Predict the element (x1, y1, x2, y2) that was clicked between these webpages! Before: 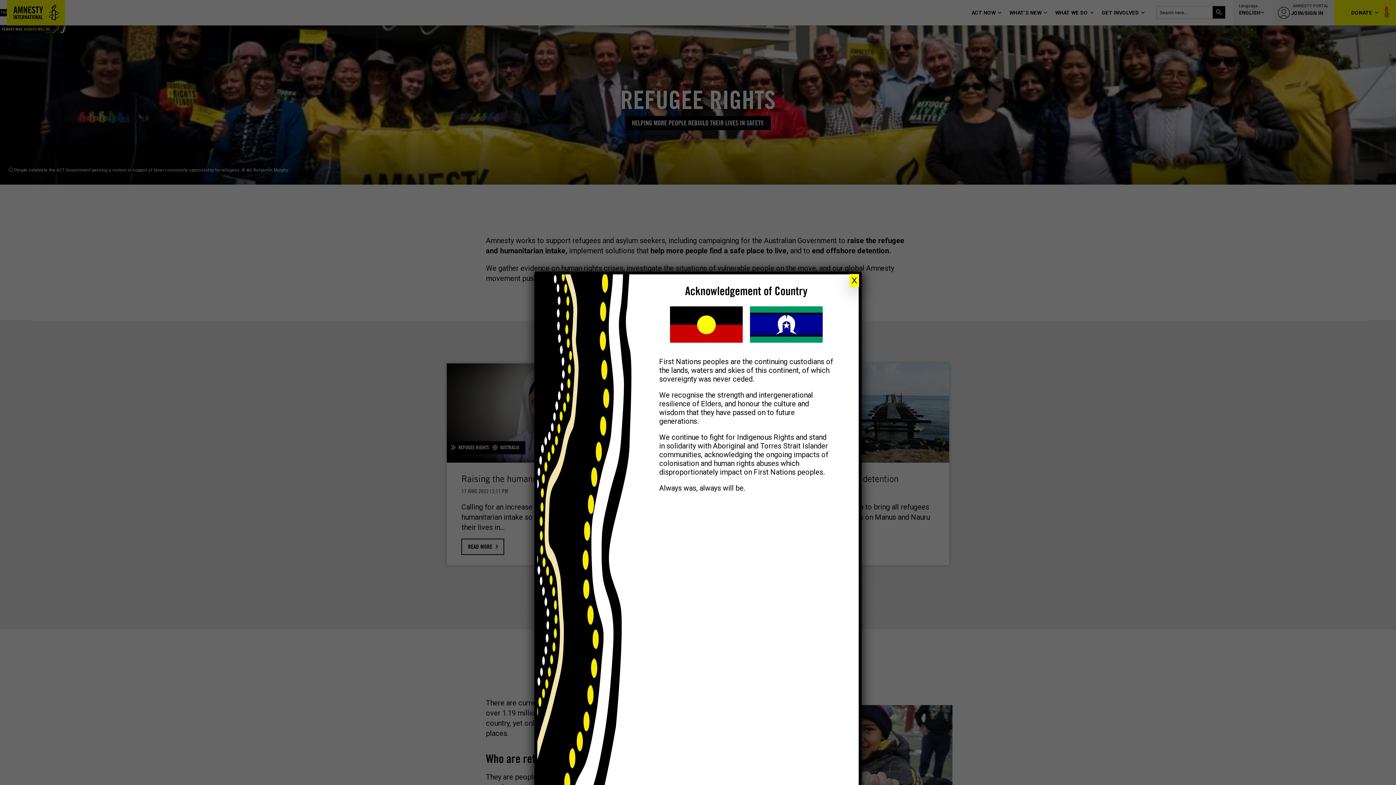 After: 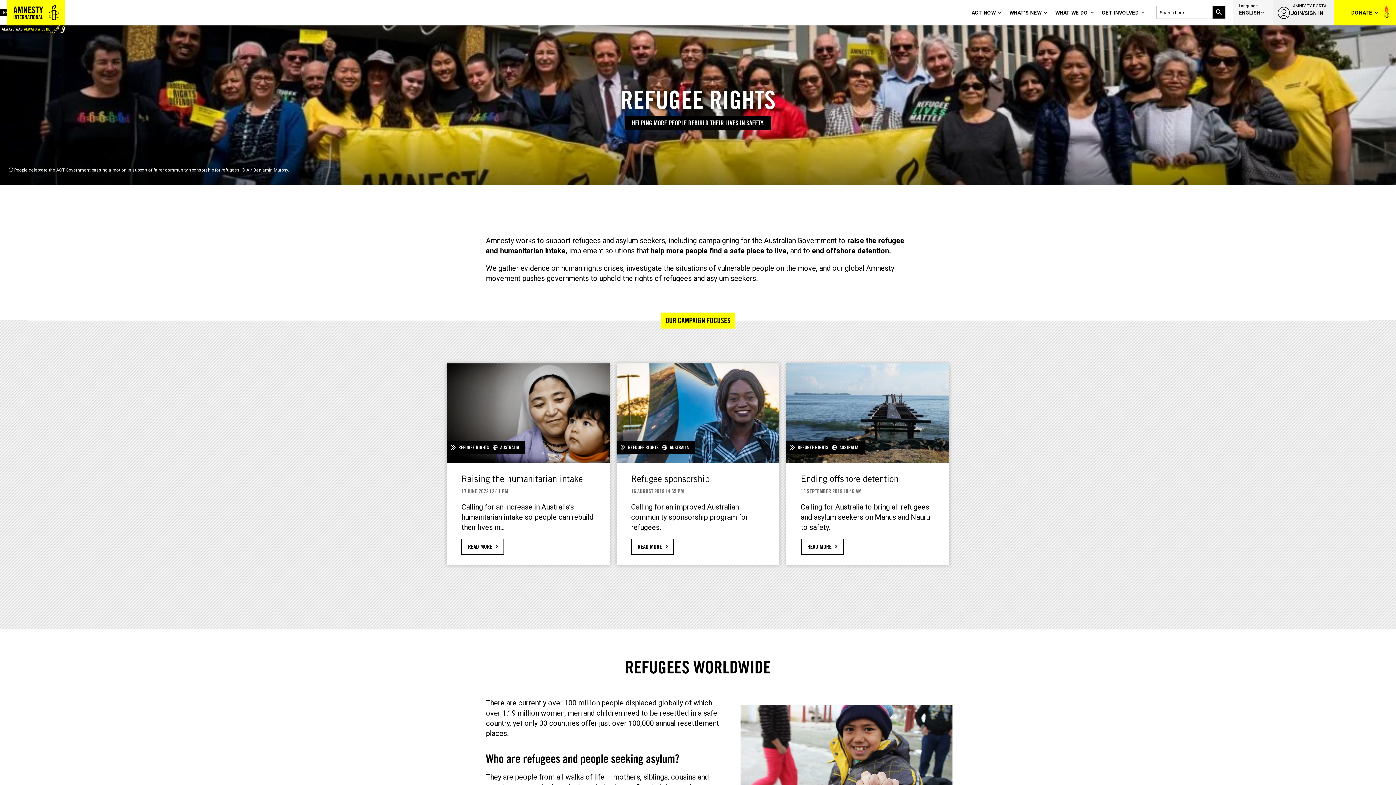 Action: bbox: (849, 274, 859, 287) label: Close